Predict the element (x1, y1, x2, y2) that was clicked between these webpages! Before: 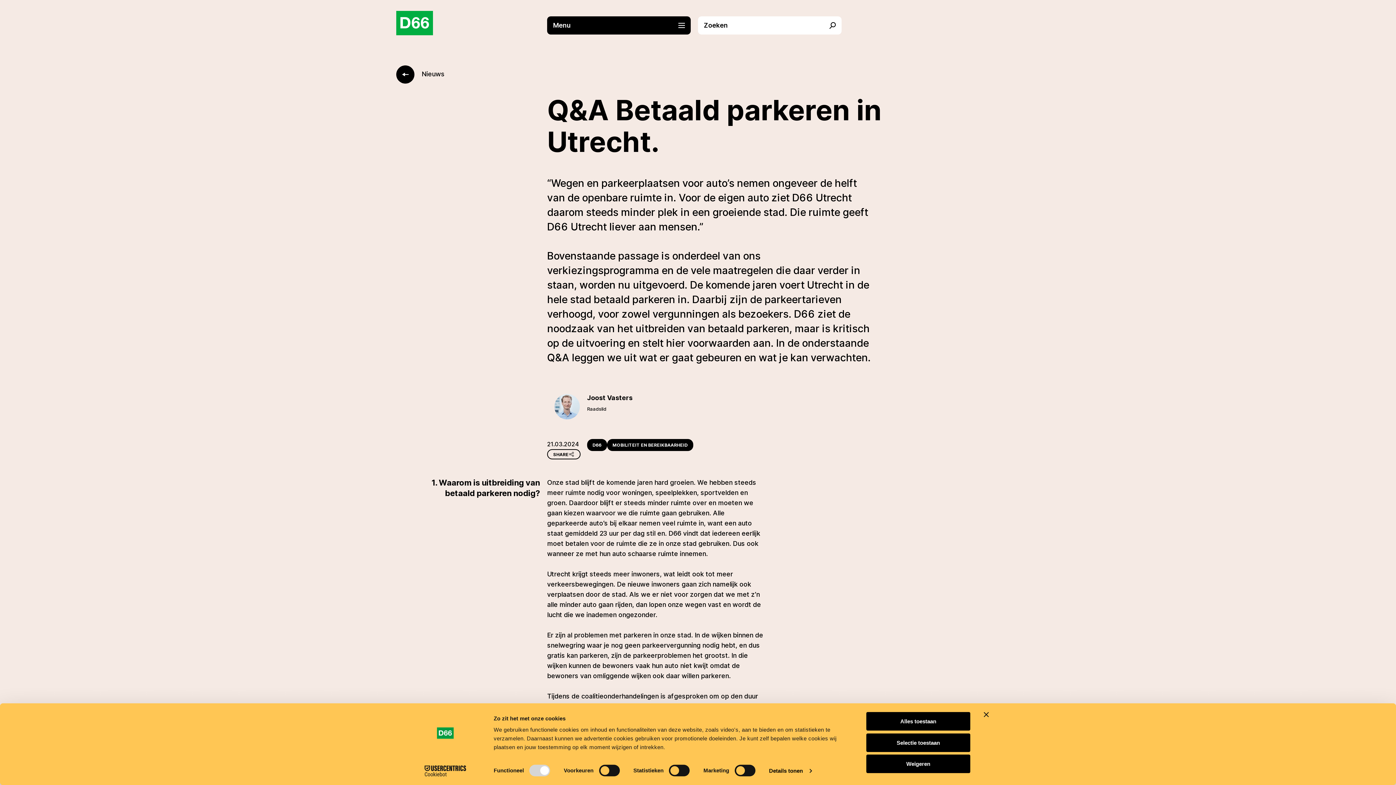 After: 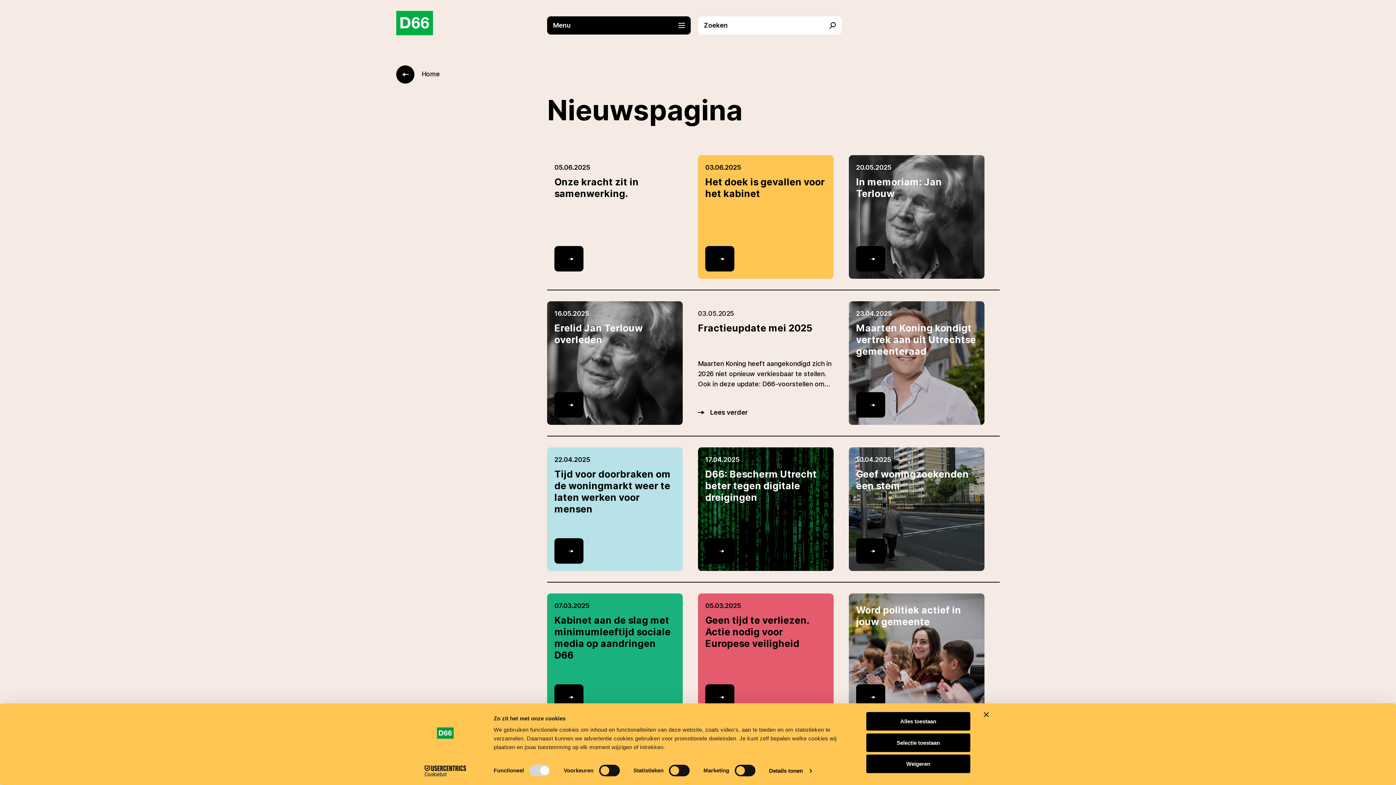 Action: bbox: (396, 65, 452, 83) label: Nieuws